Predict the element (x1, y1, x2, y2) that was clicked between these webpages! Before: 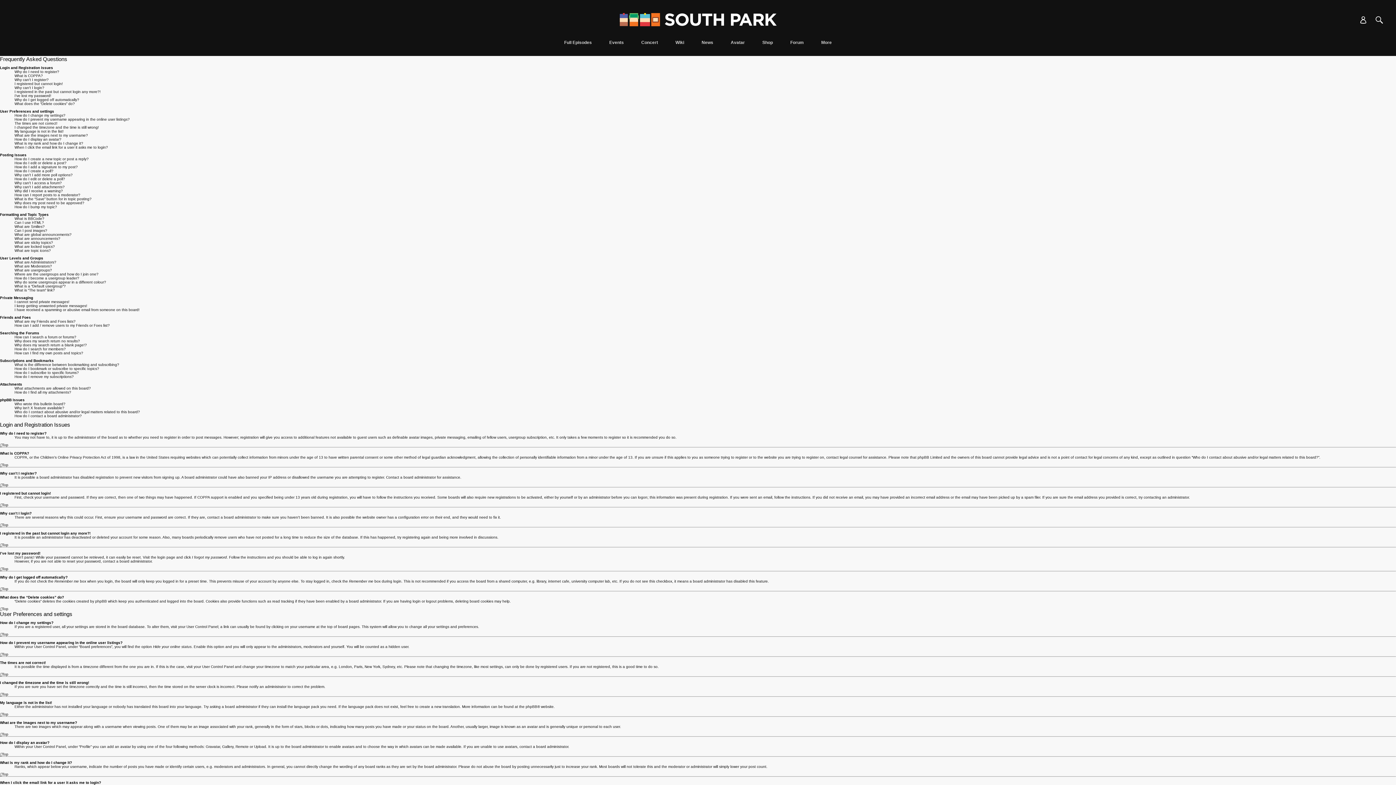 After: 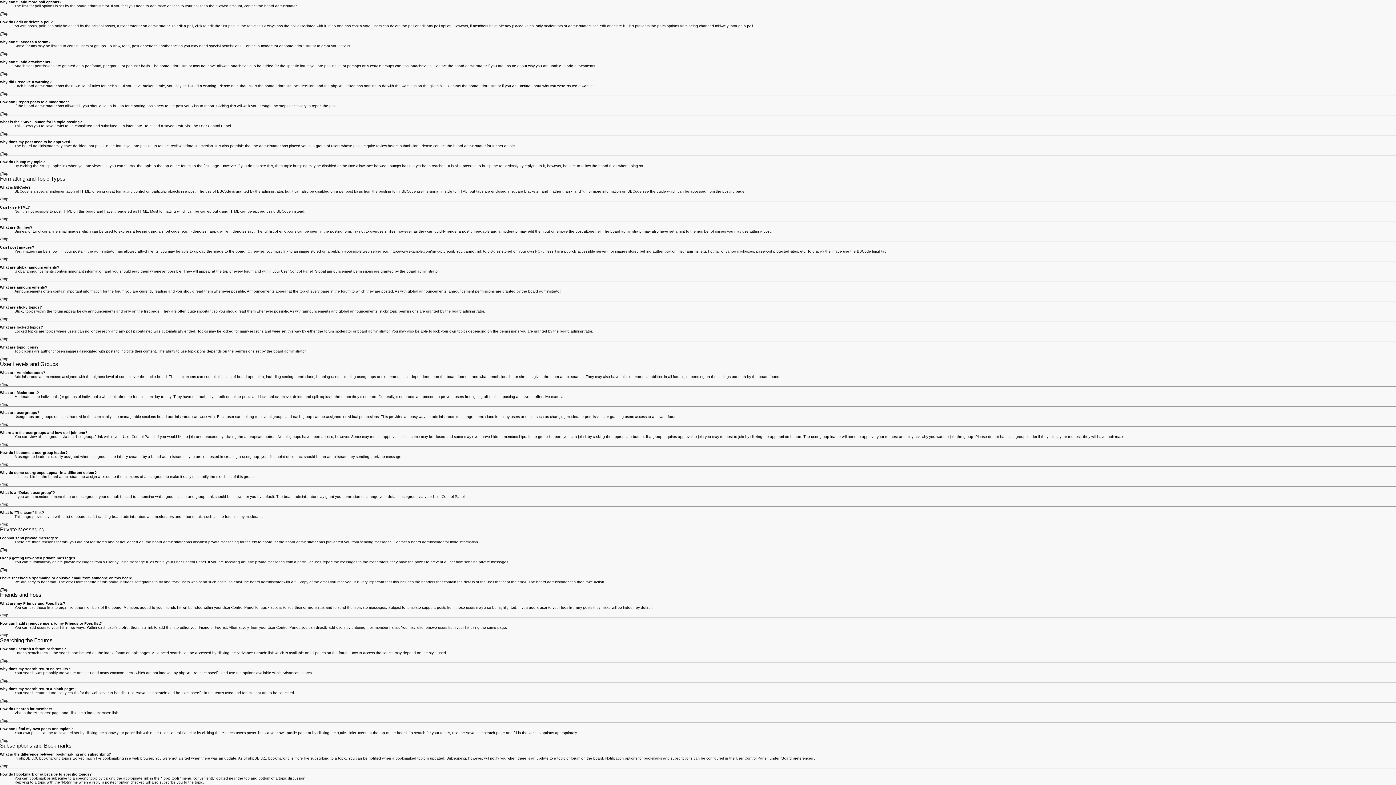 Action: label: Why can’t I add more poll options? bbox: (14, 173, 72, 177)